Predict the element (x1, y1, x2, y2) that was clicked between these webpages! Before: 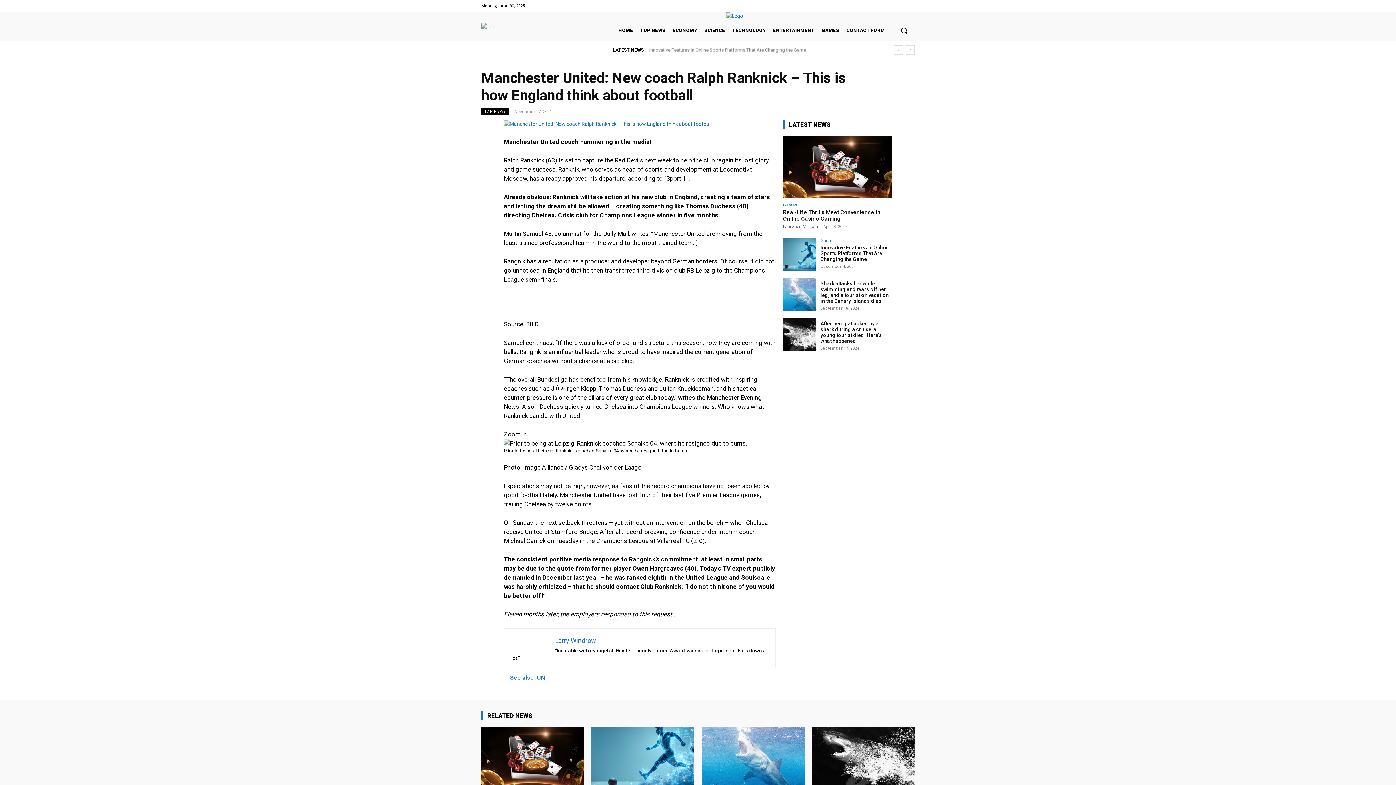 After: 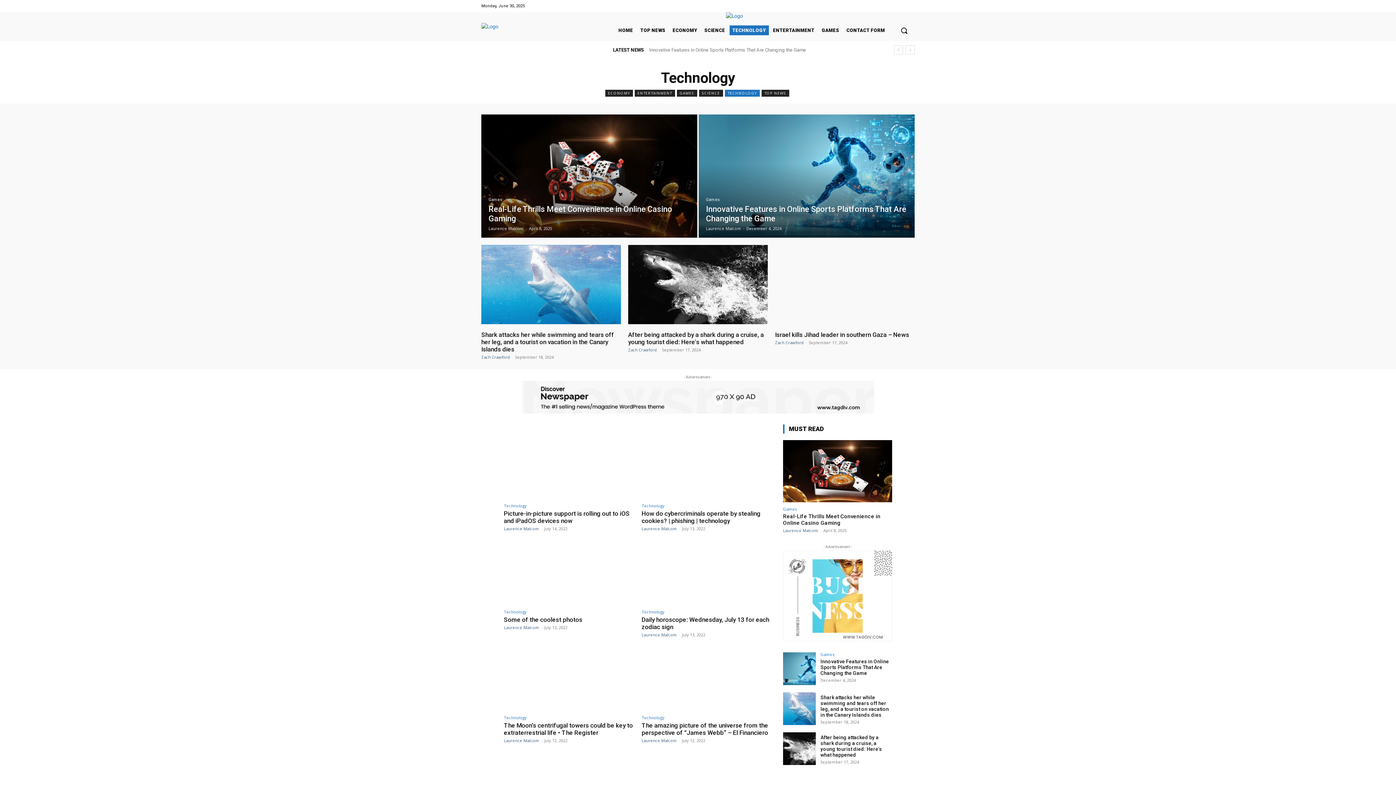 Action: bbox: (729, 25, 768, 35) label: TECHNOLOGY